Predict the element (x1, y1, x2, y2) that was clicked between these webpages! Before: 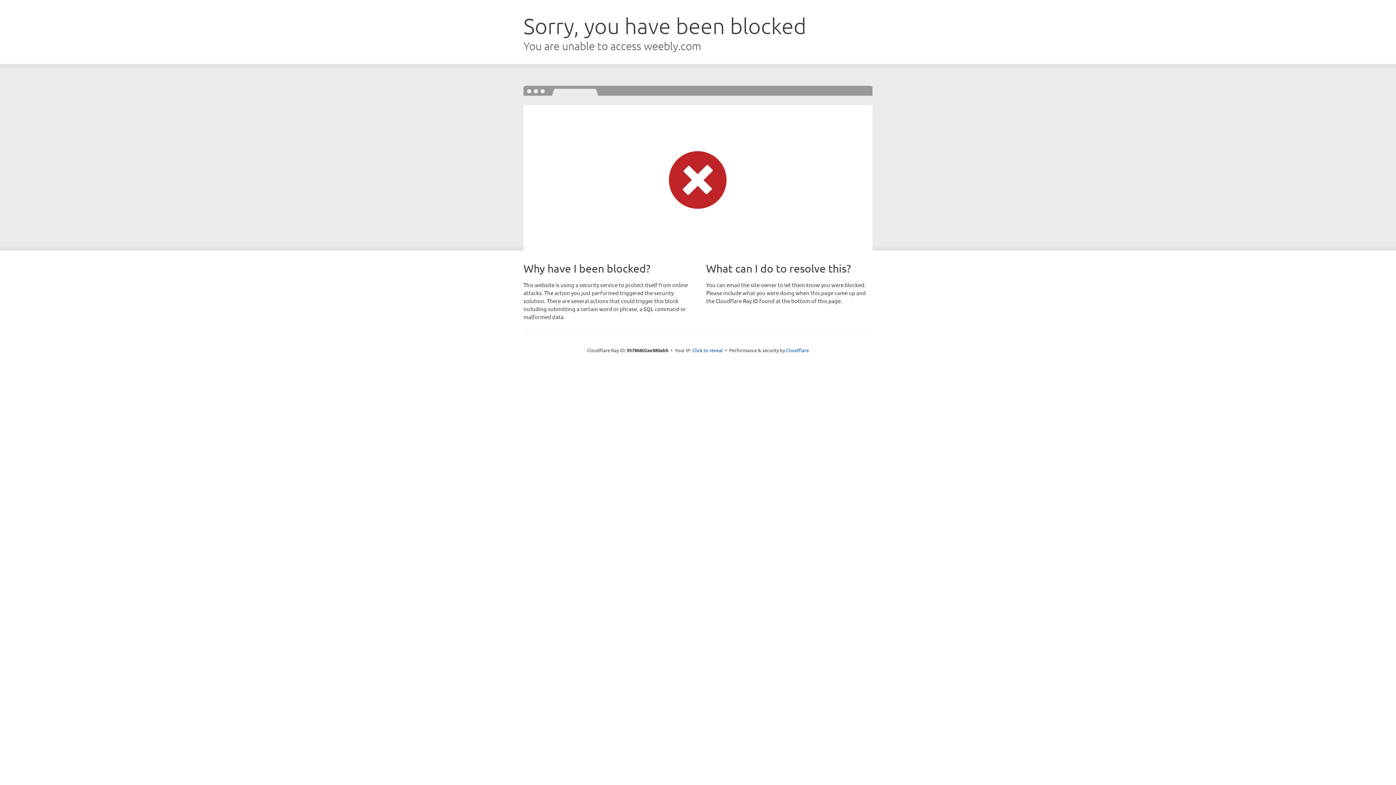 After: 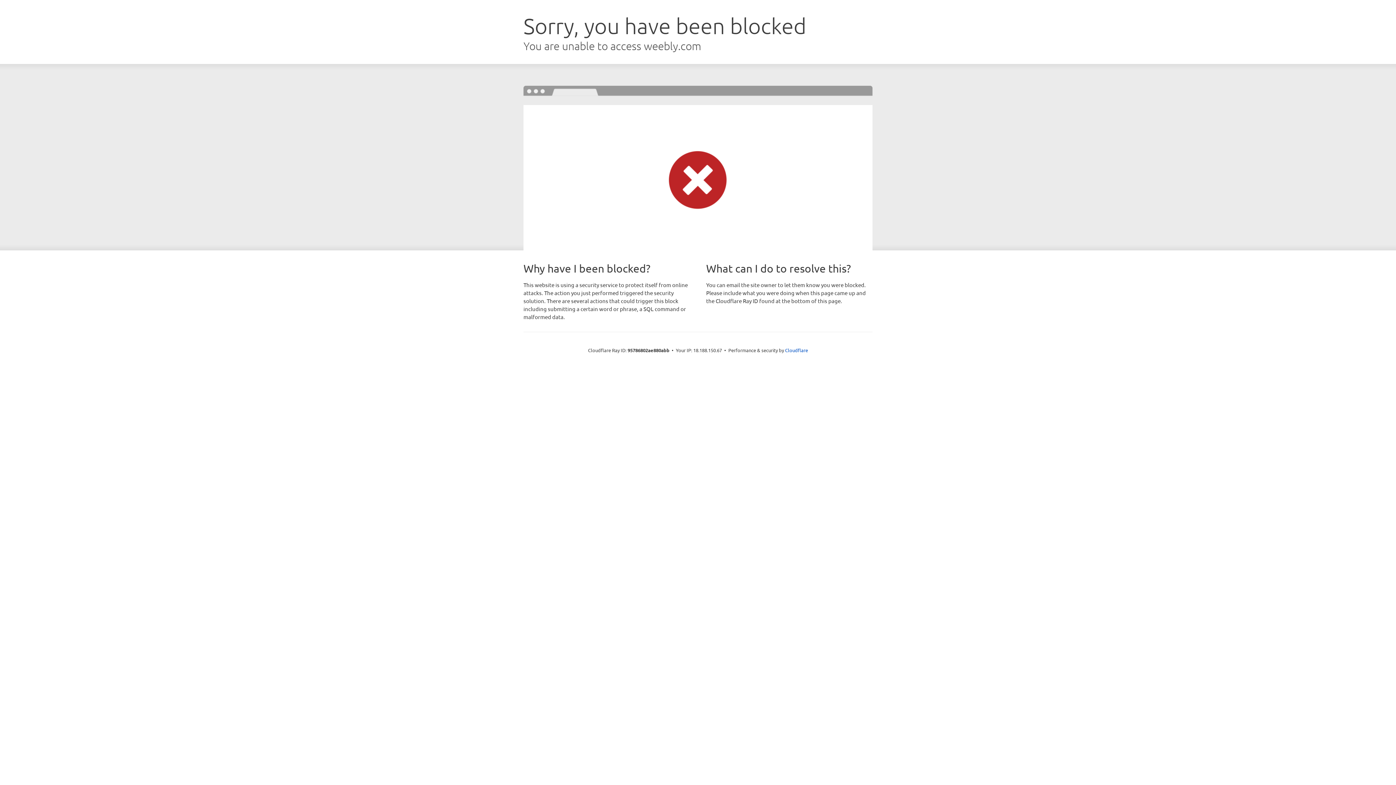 Action: bbox: (692, 346, 723, 353) label: Click to reveal